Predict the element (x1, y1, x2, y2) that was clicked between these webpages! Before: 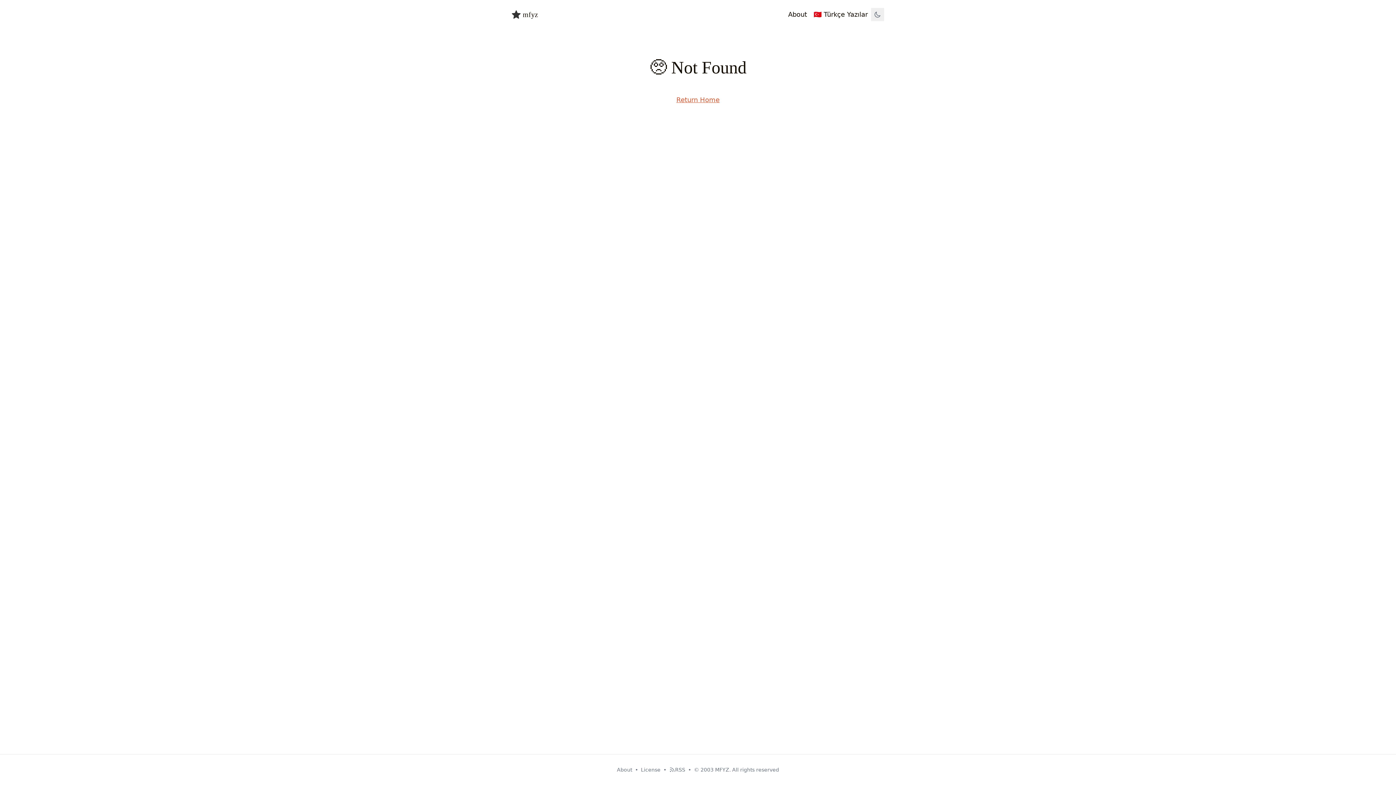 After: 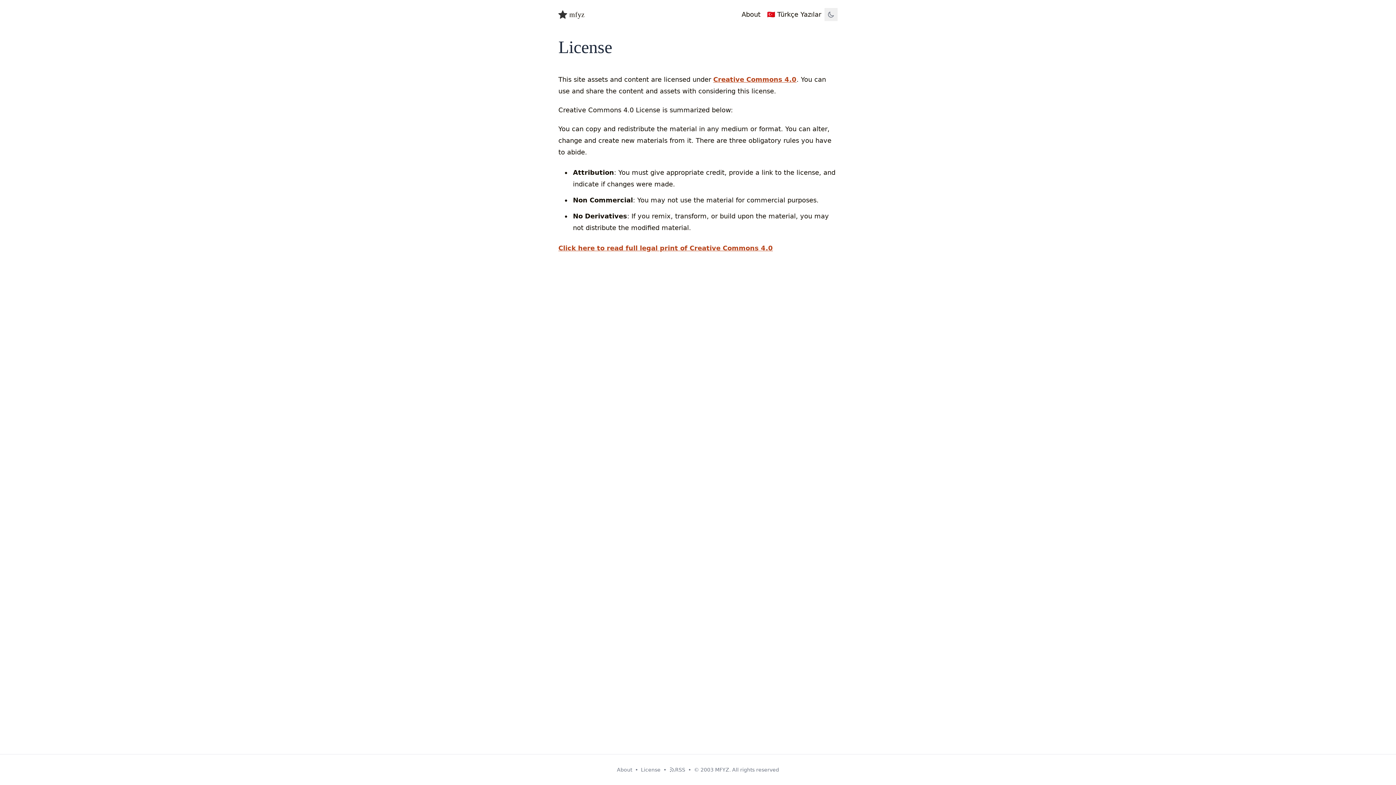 Action: bbox: (641, 766, 660, 773) label: License